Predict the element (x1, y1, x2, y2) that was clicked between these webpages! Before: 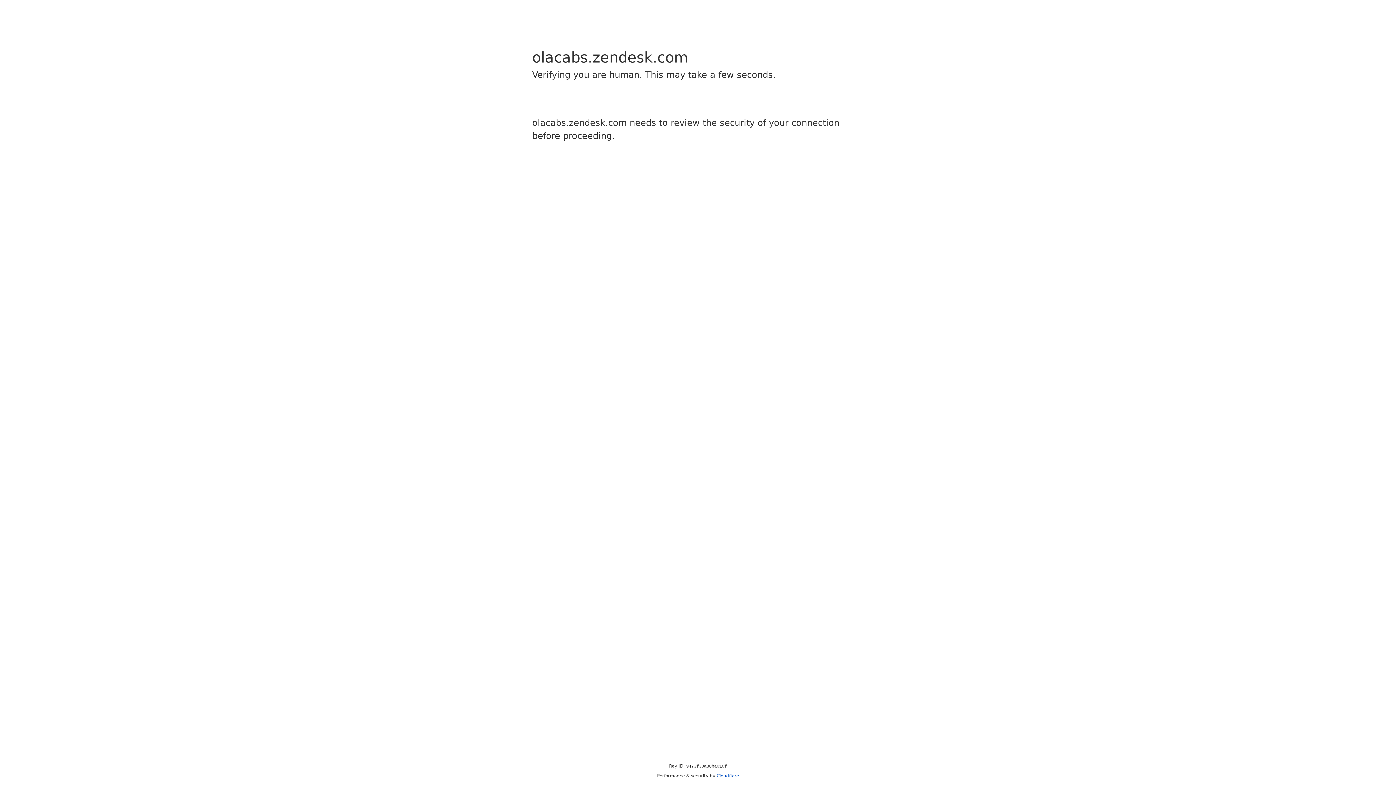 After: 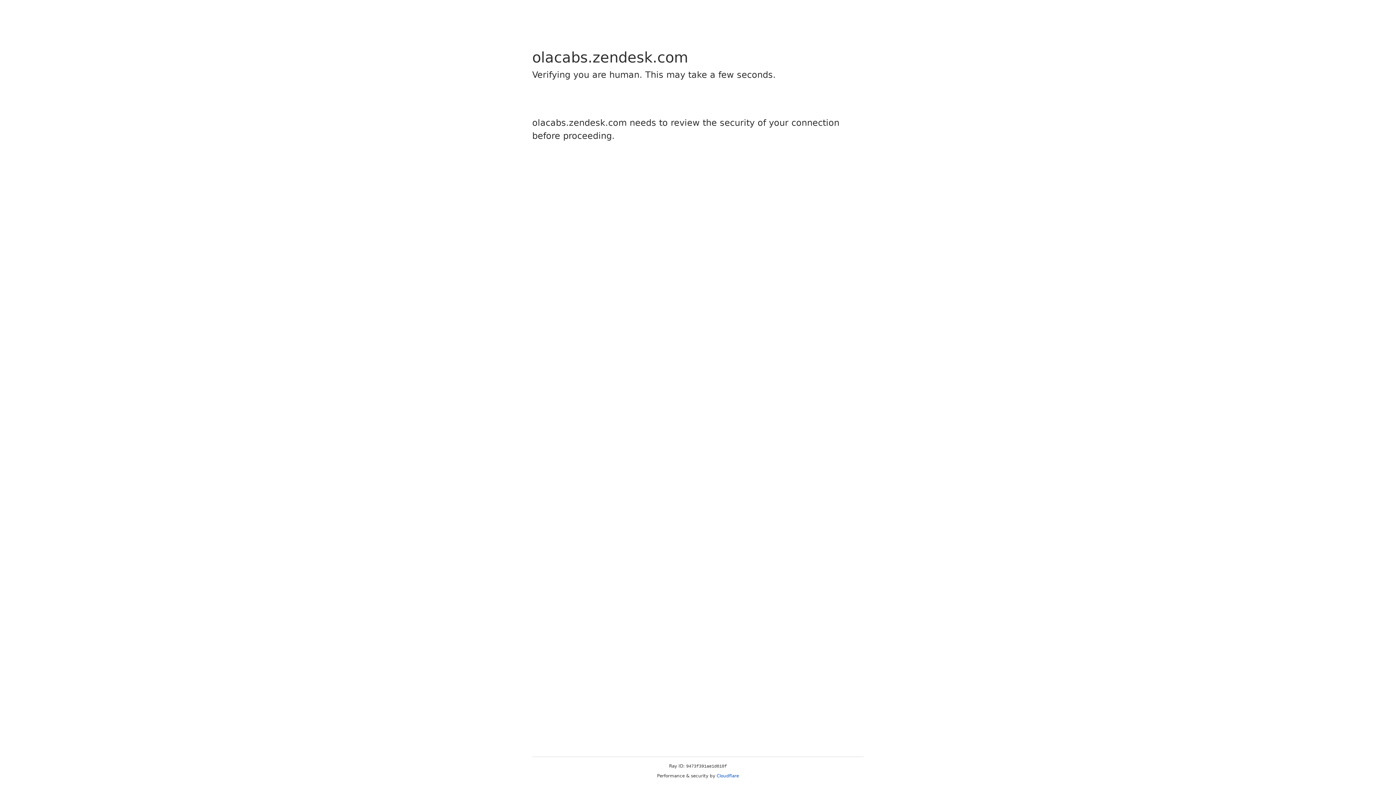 Action: label: Cloudflare bbox: (716, 773, 739, 778)